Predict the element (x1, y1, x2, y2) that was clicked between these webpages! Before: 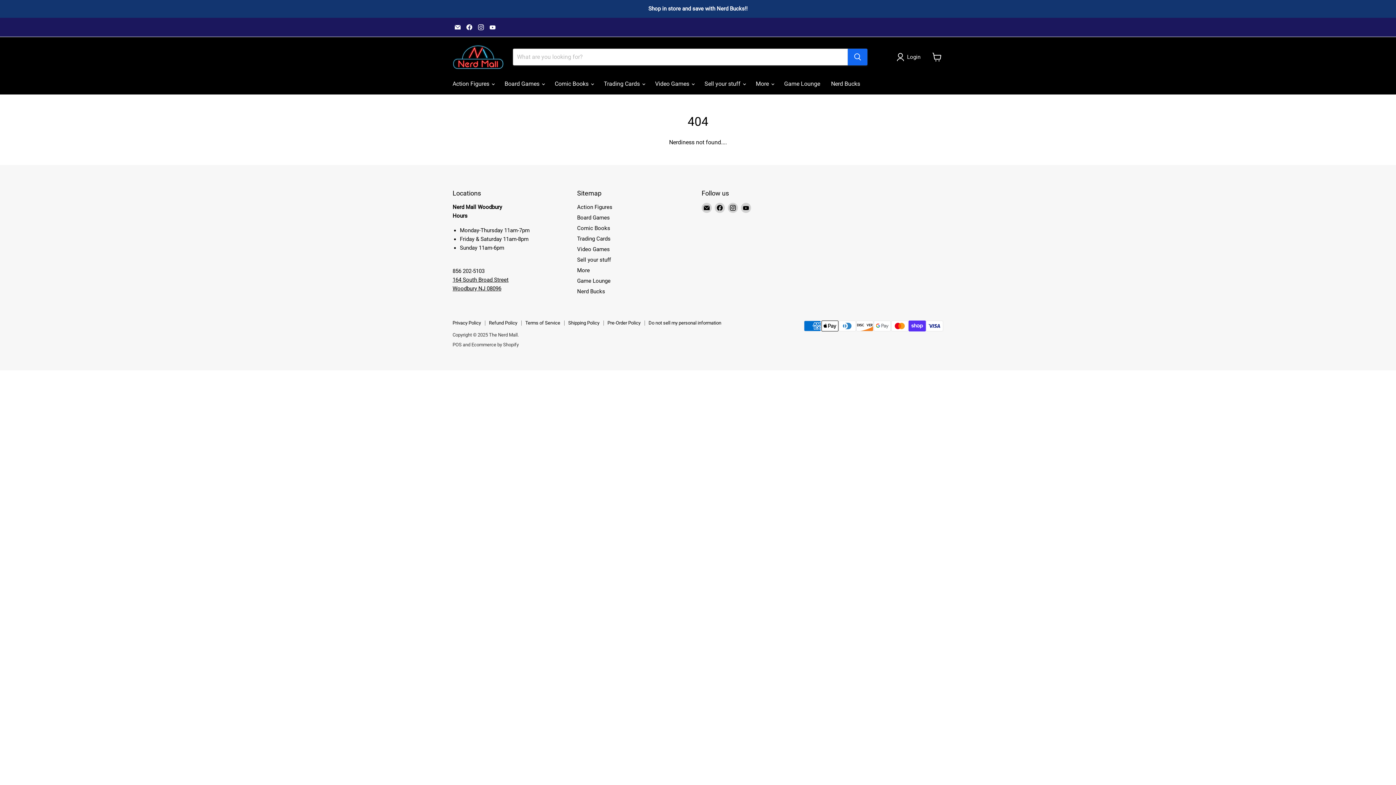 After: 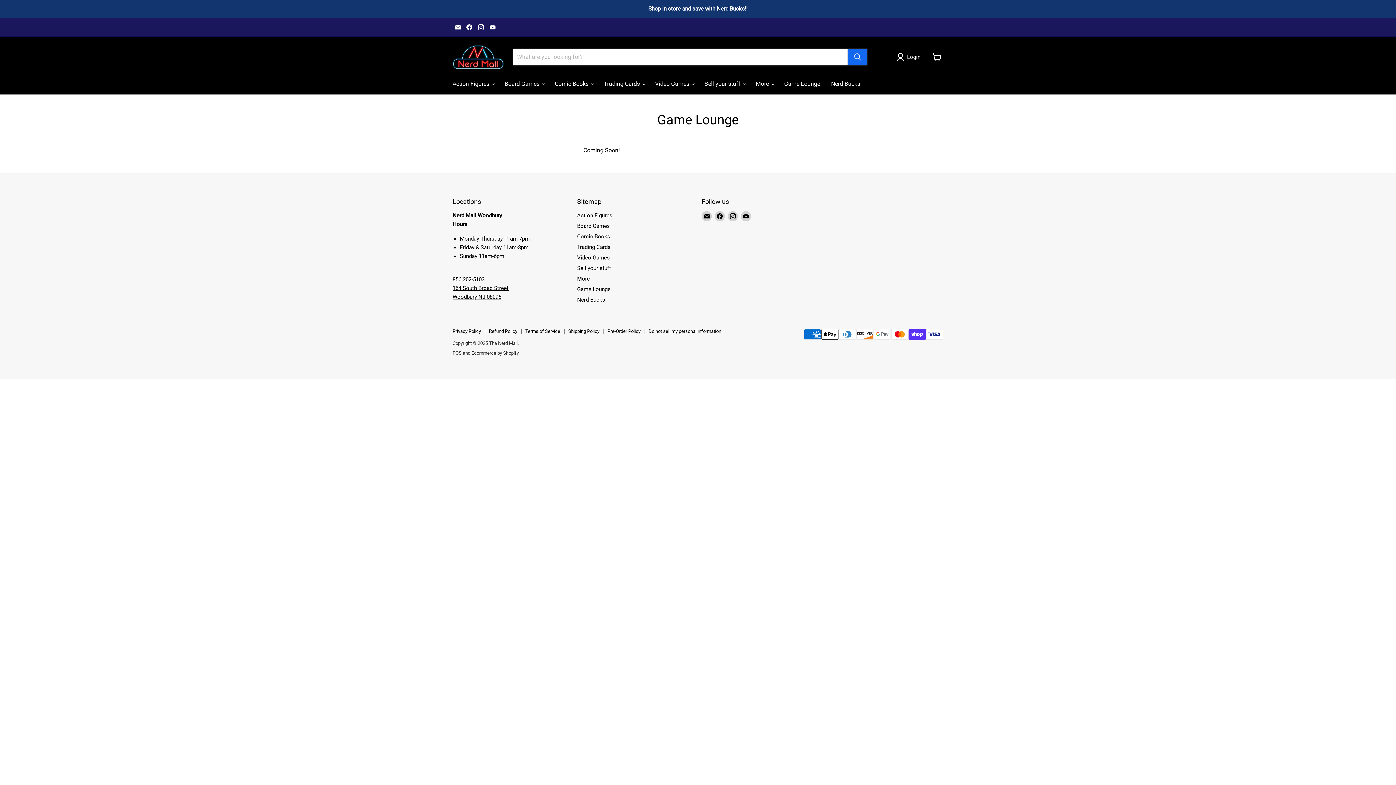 Action: bbox: (577, 277, 610, 284) label: Game Lounge